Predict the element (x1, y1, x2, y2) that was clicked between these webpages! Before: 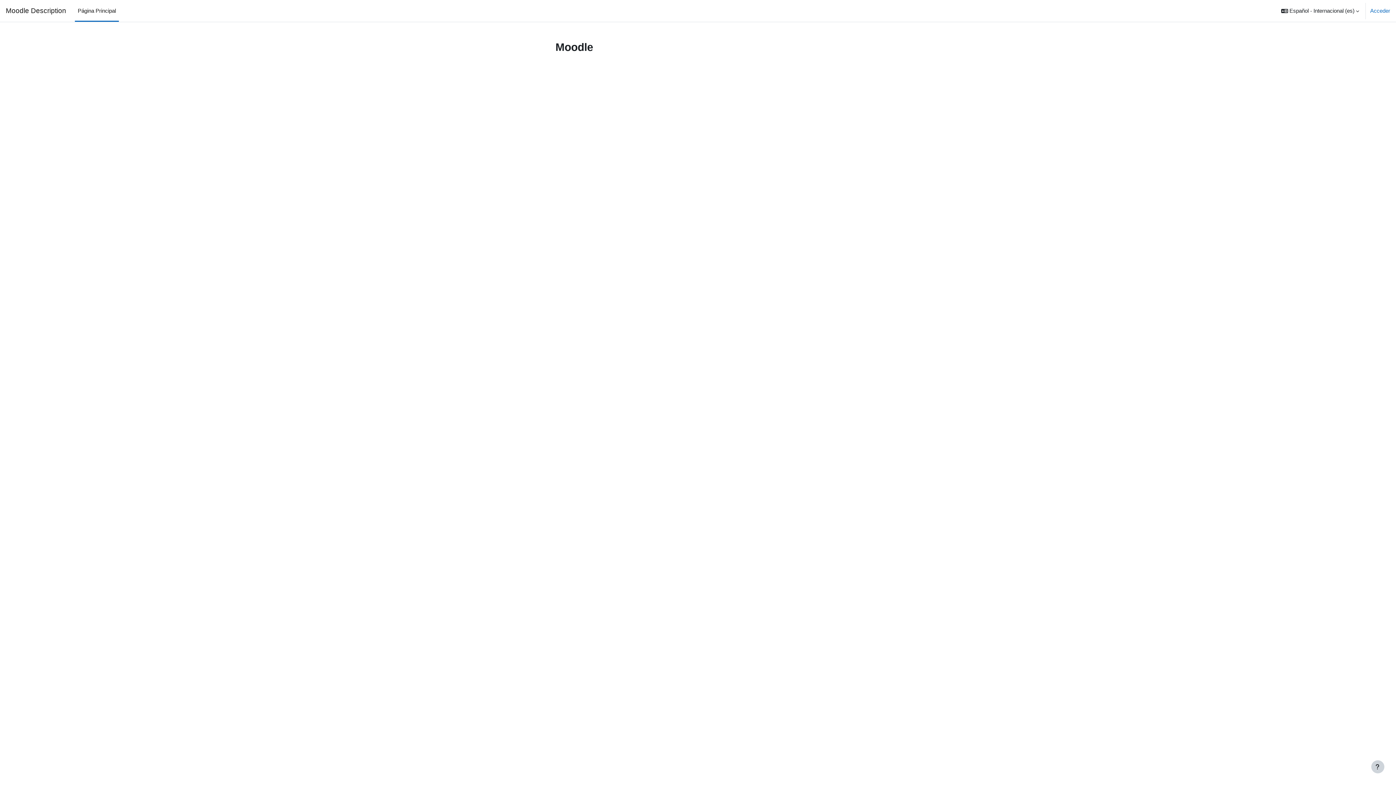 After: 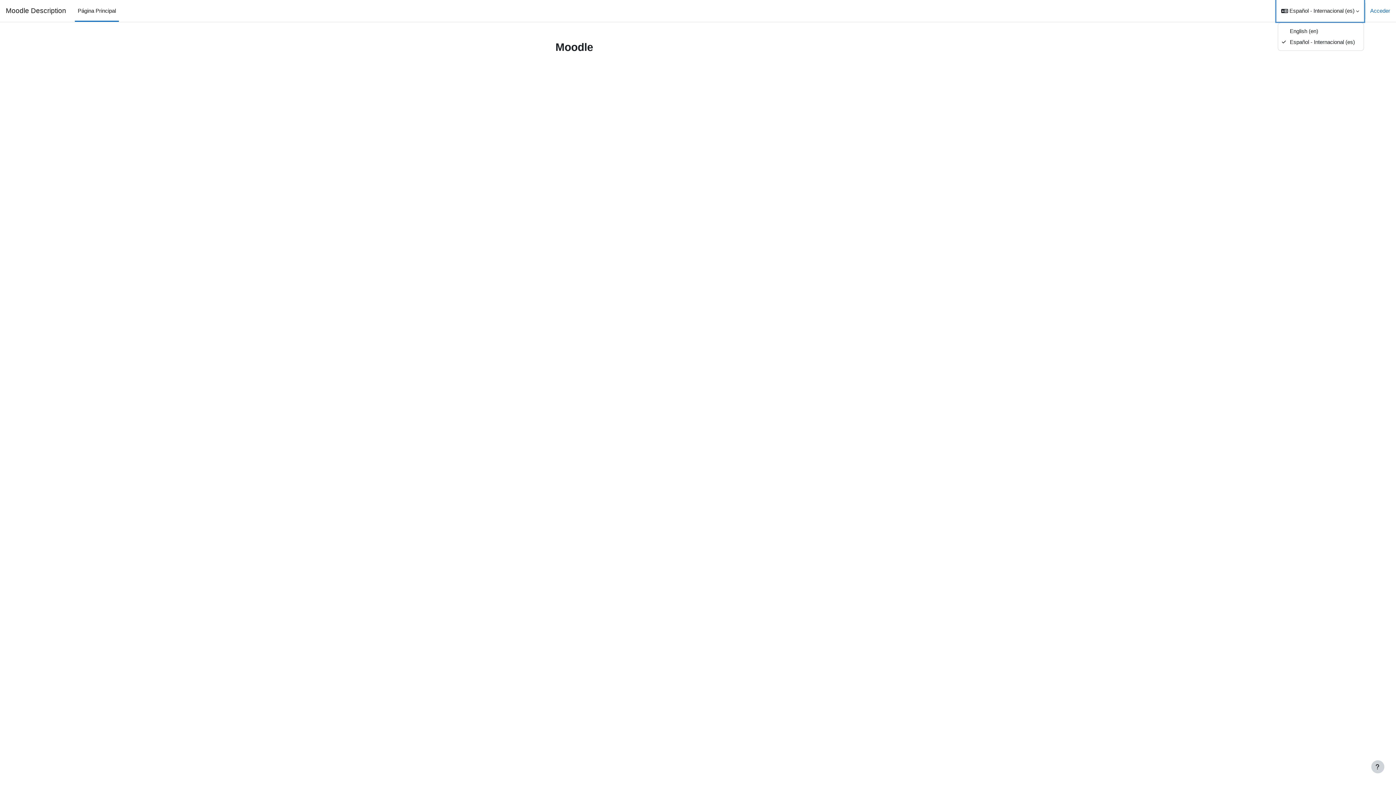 Action: bbox: (1276, 0, 1364, 21) label: Idioma